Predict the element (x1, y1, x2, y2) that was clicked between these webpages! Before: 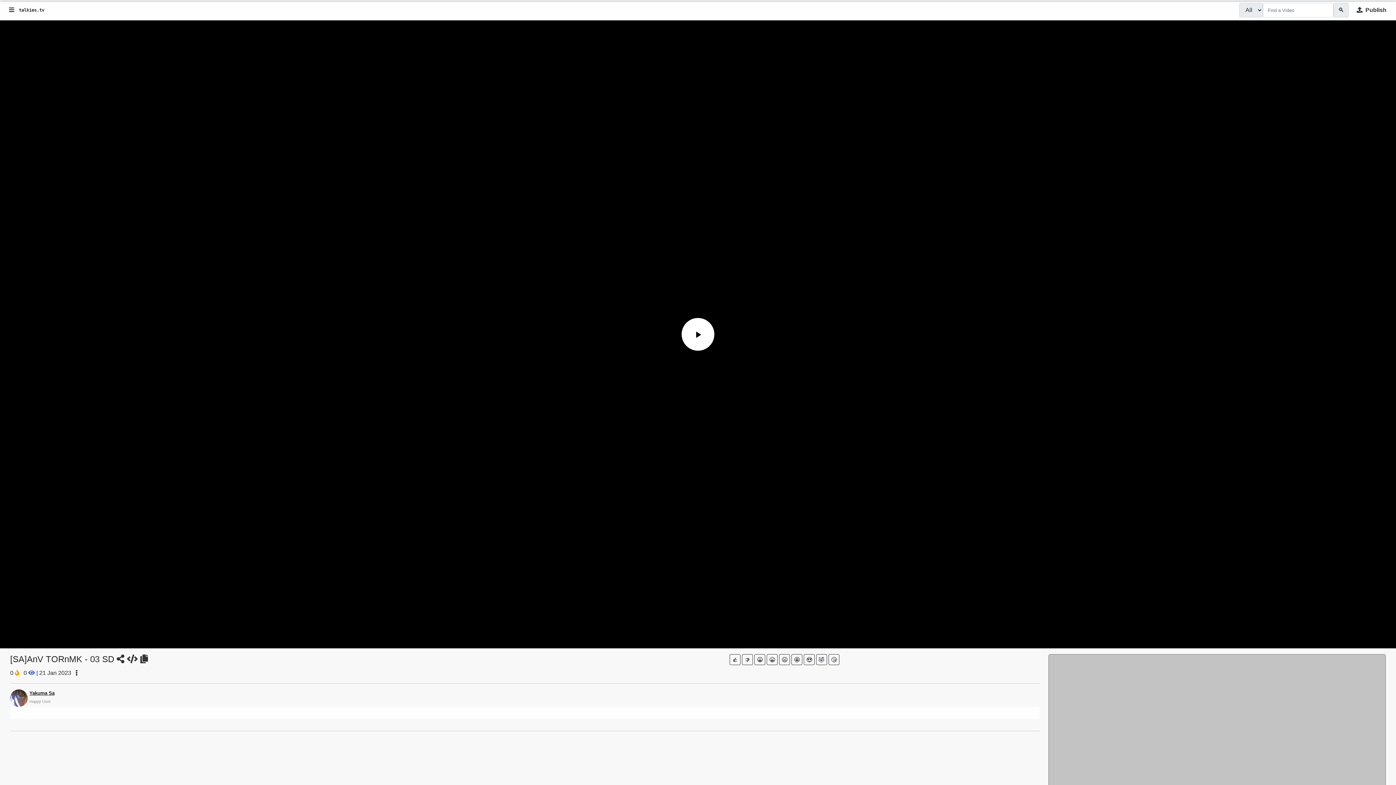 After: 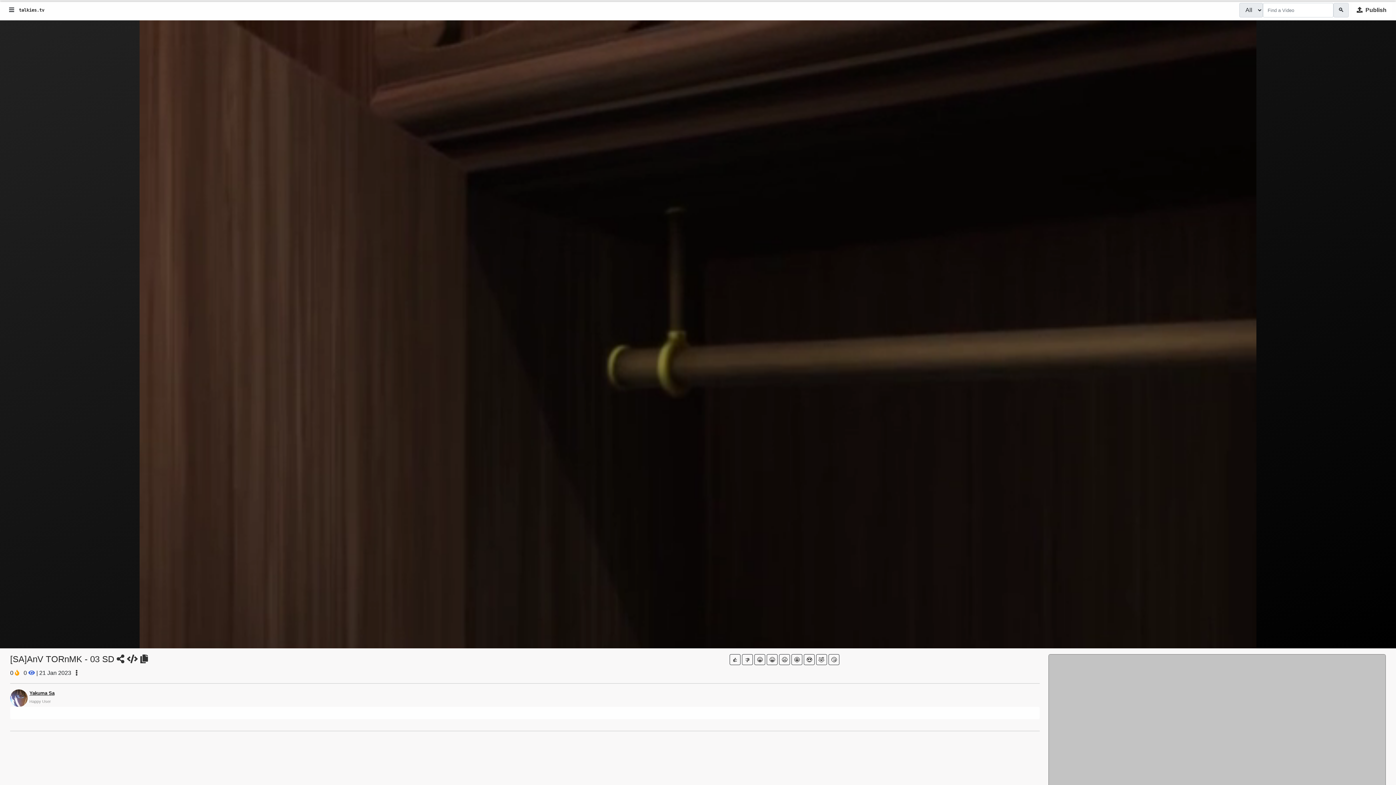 Action: bbox: (681, 318, 714, 350) label: Play Video